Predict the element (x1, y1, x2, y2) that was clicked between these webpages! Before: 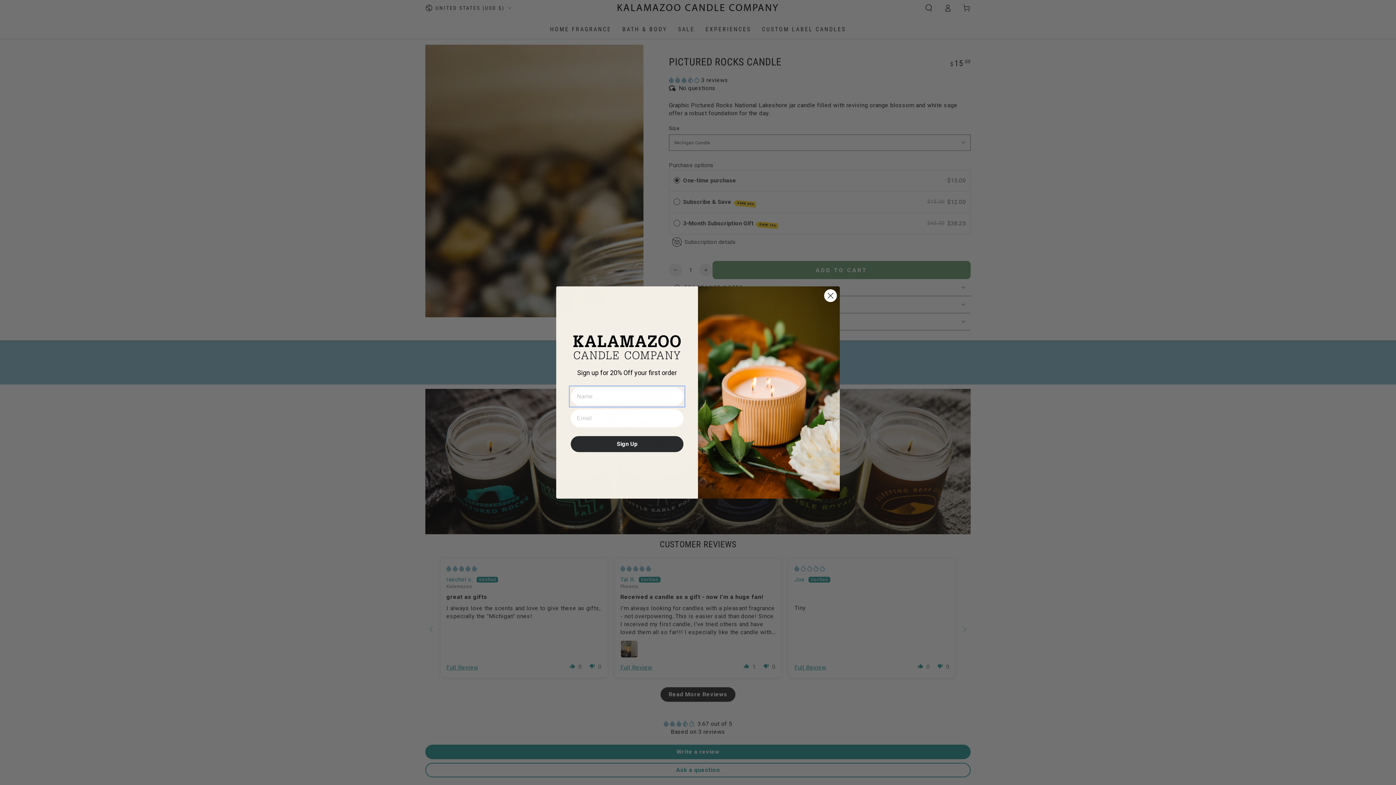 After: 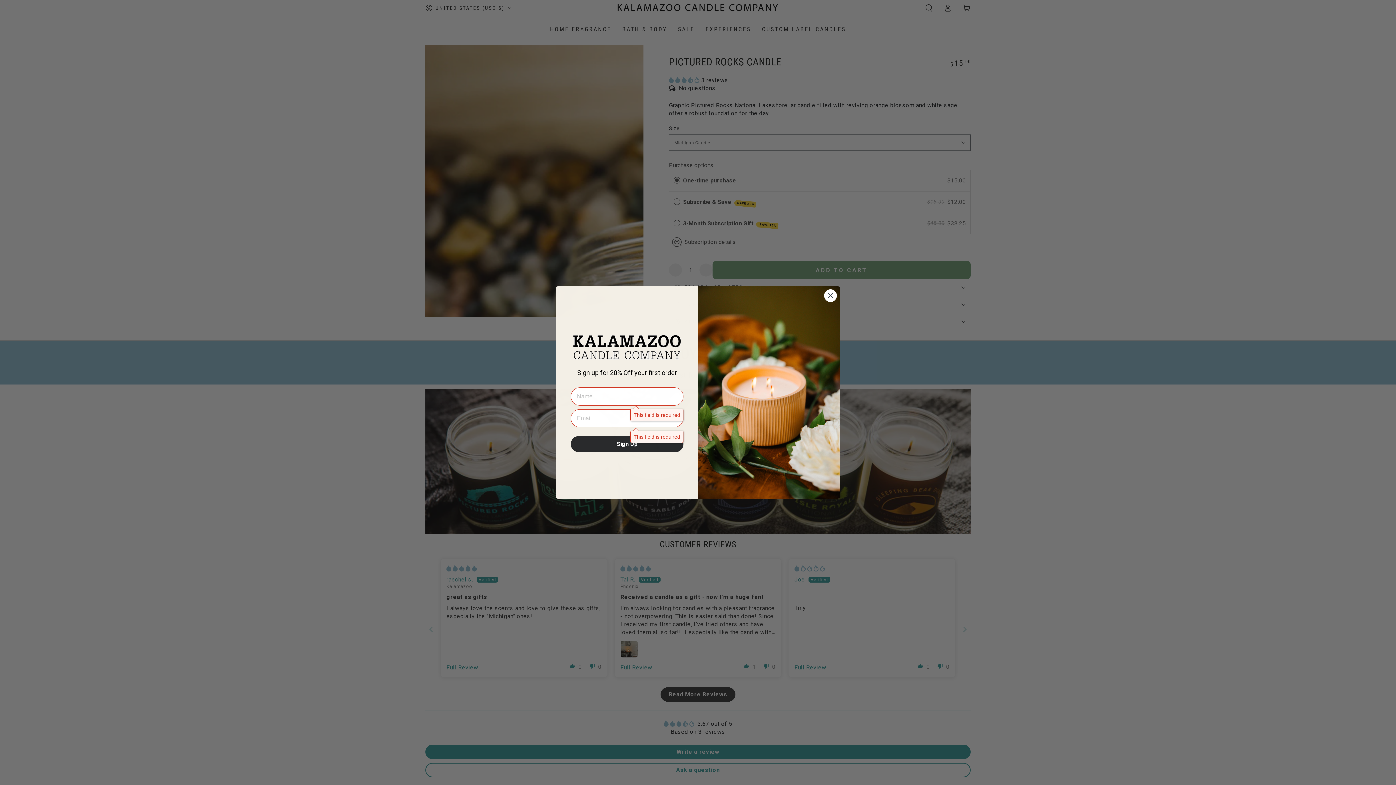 Action: label: Sign Up bbox: (570, 436, 683, 452)